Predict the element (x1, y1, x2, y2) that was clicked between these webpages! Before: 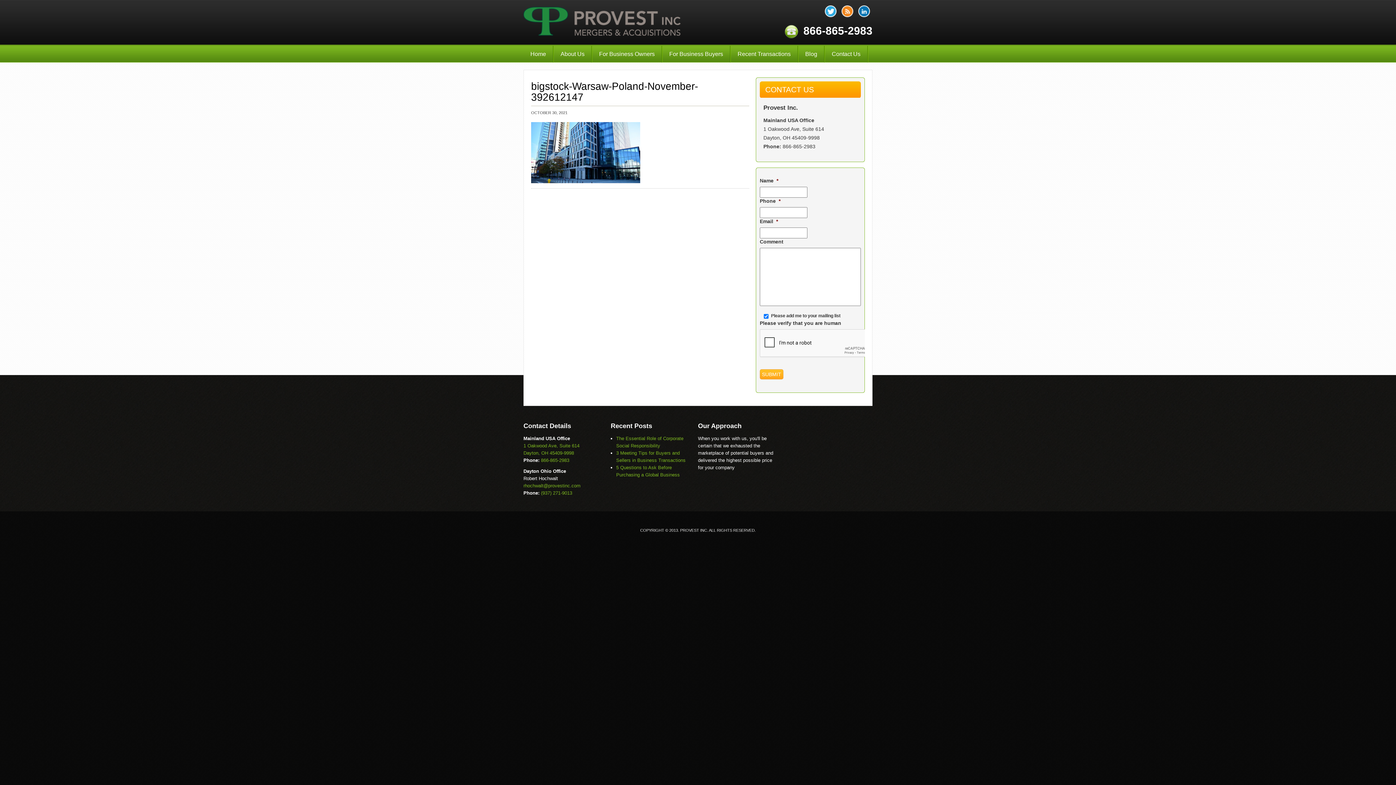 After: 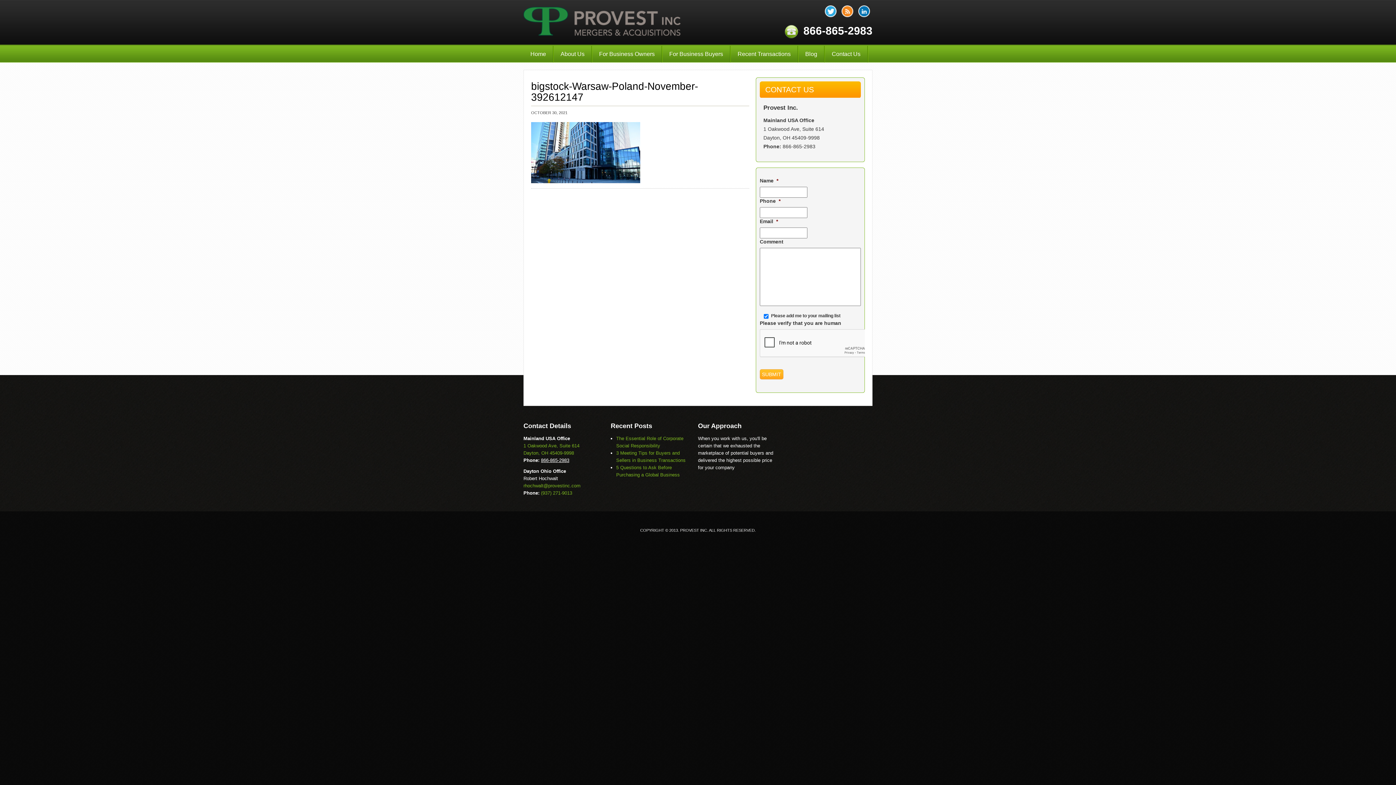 Action: label: 866-865-2983 bbox: (541, 457, 569, 463)